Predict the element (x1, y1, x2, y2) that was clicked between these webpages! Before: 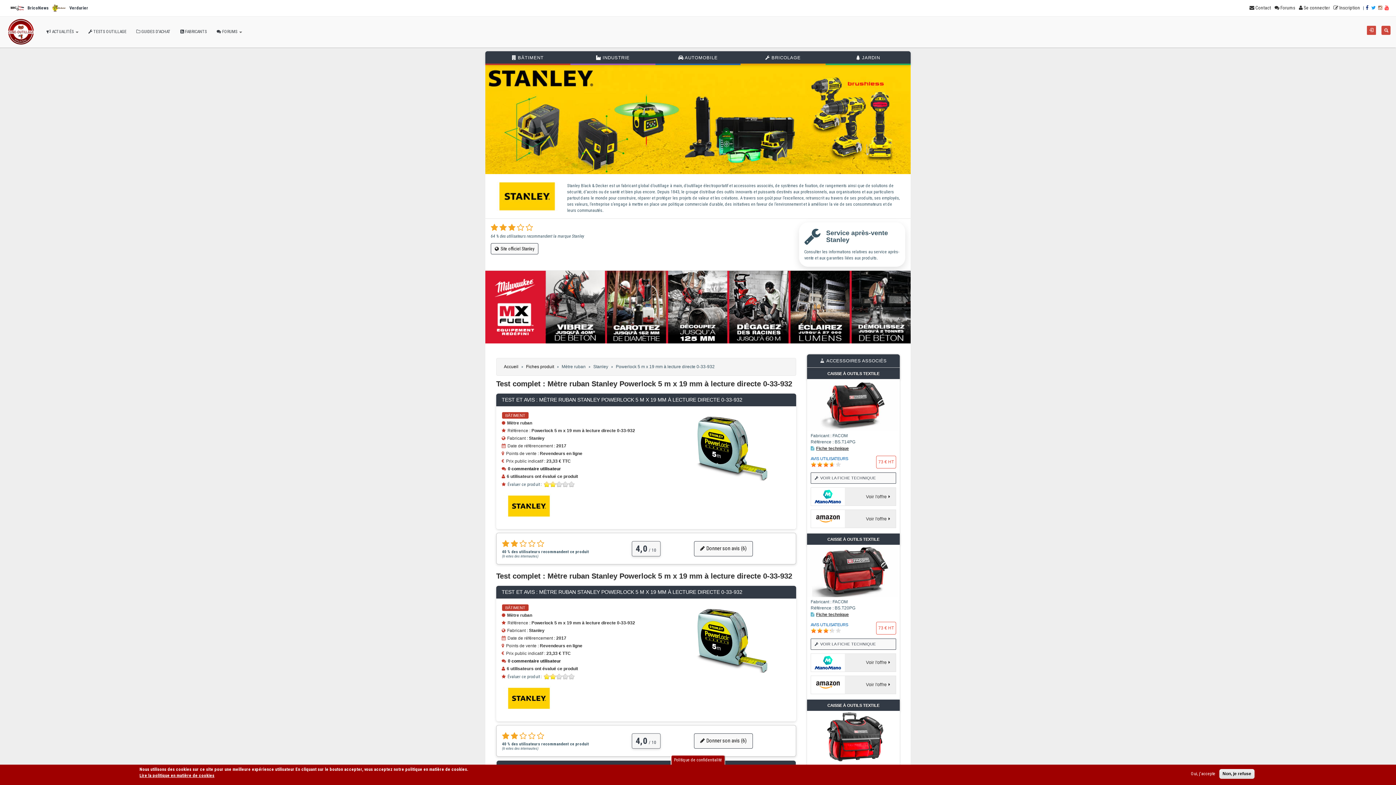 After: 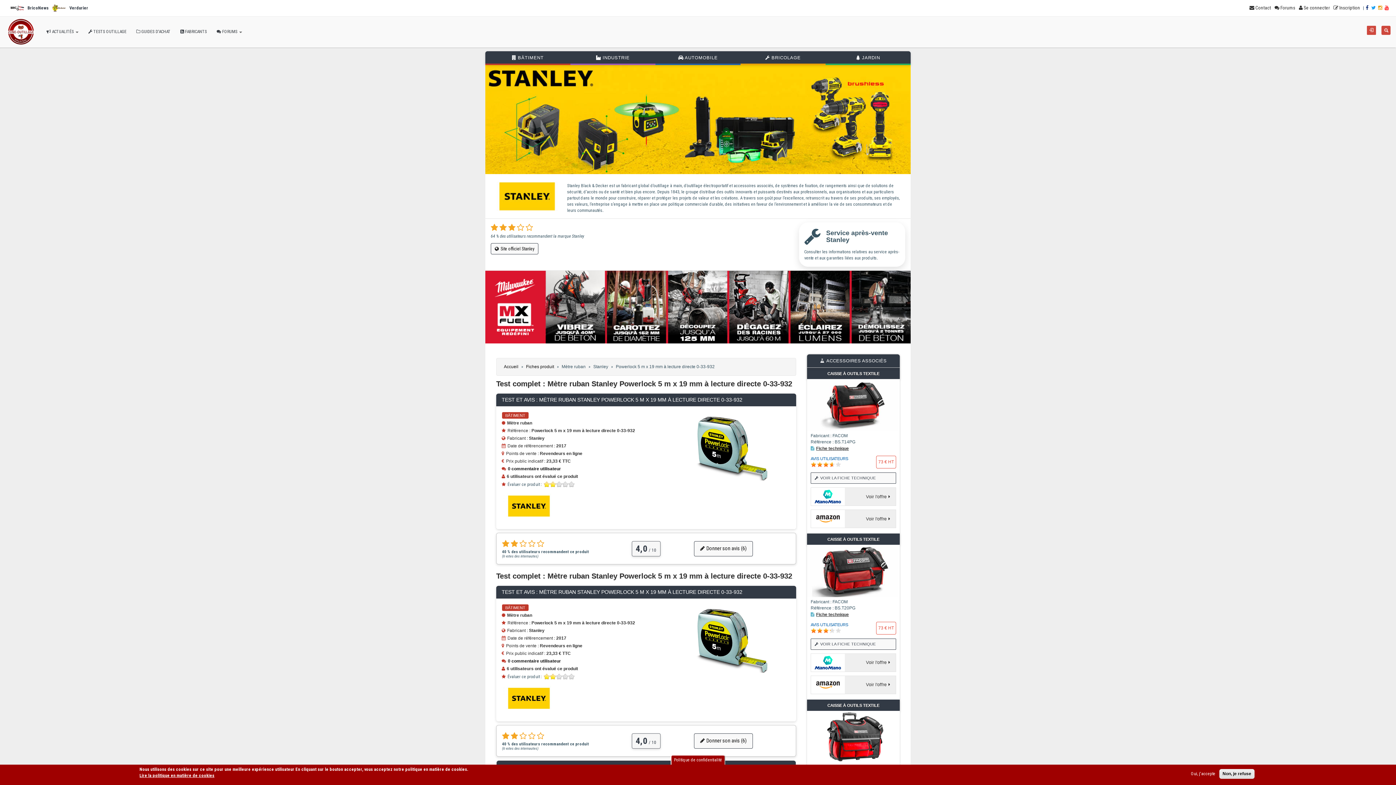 Action: bbox: (1377, 5, 1384, 10)